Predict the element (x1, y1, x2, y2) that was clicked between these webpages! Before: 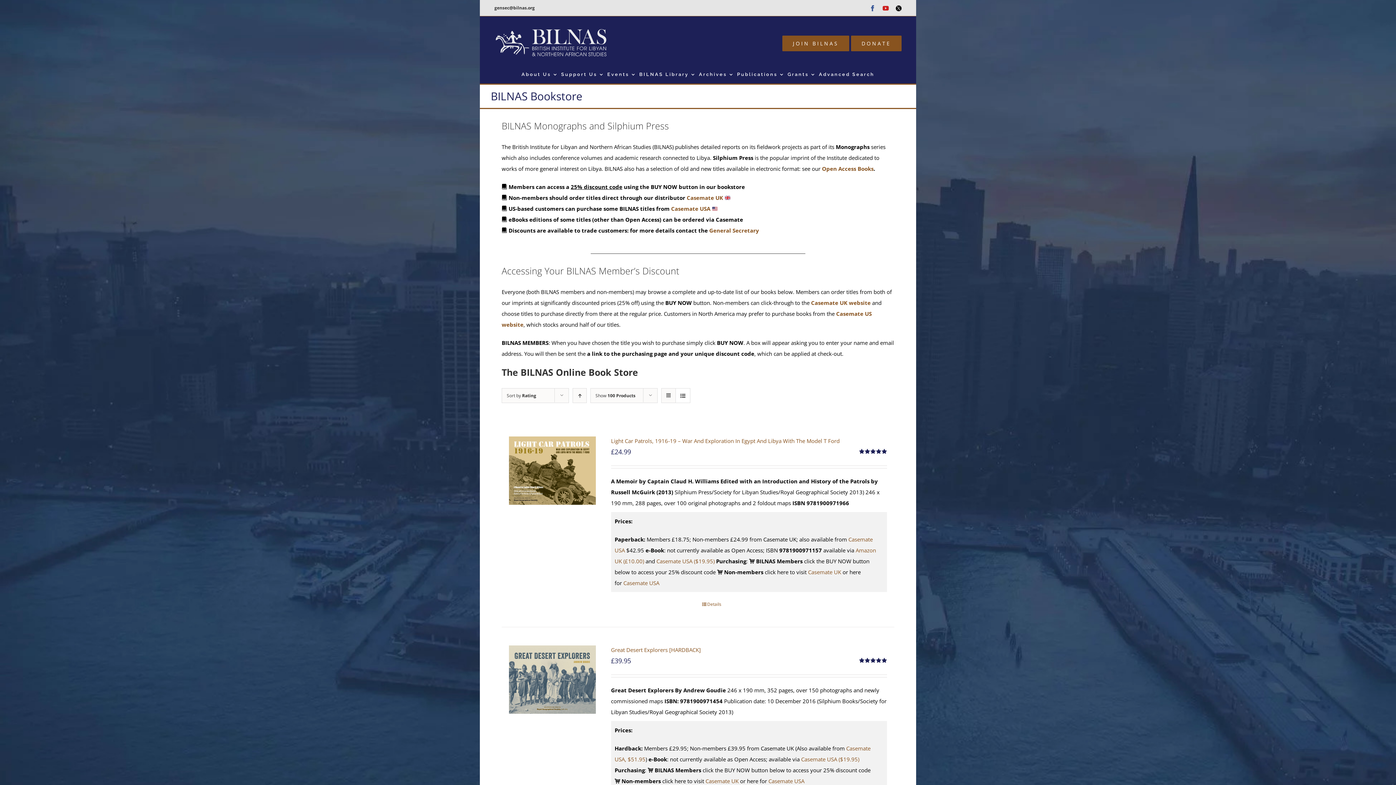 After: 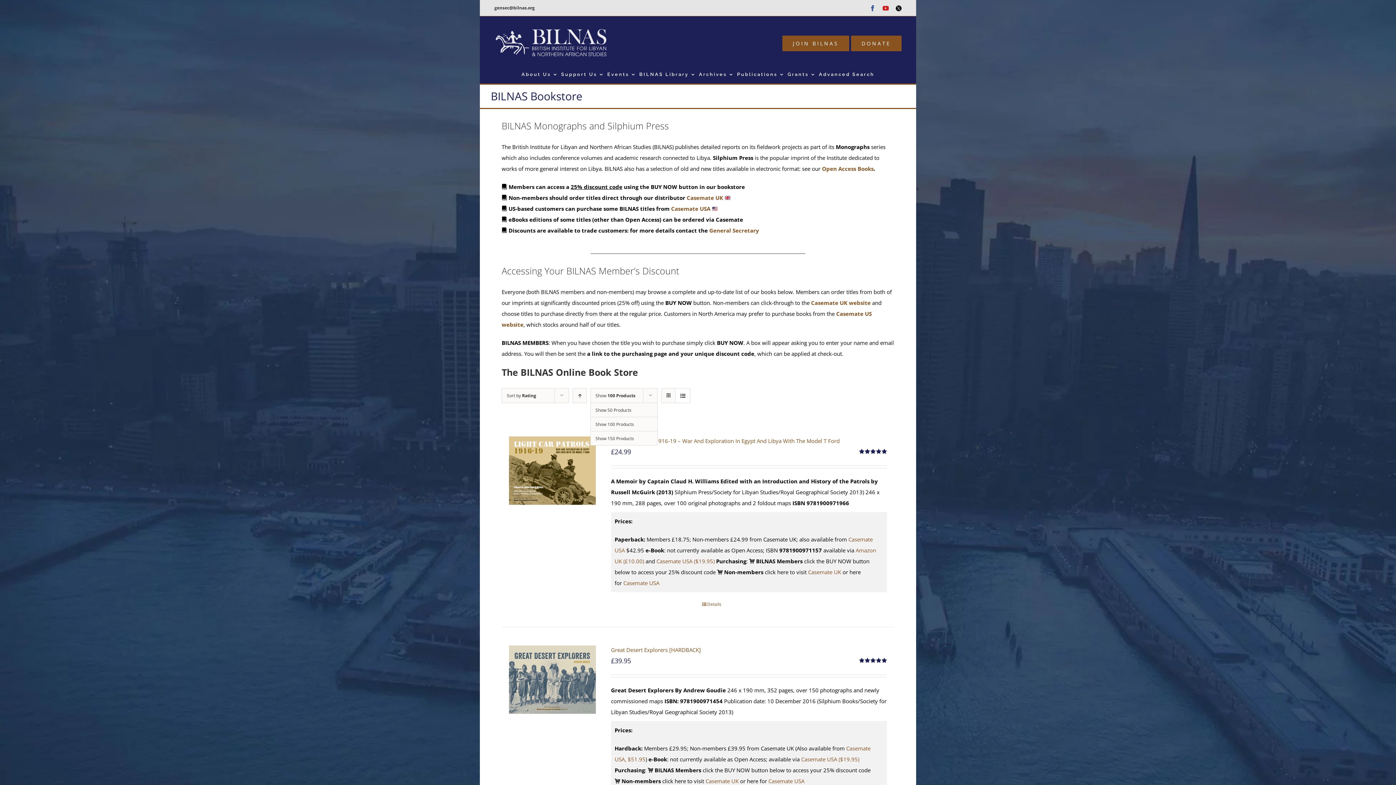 Action: label: Show 100 Products bbox: (595, 392, 635, 398)